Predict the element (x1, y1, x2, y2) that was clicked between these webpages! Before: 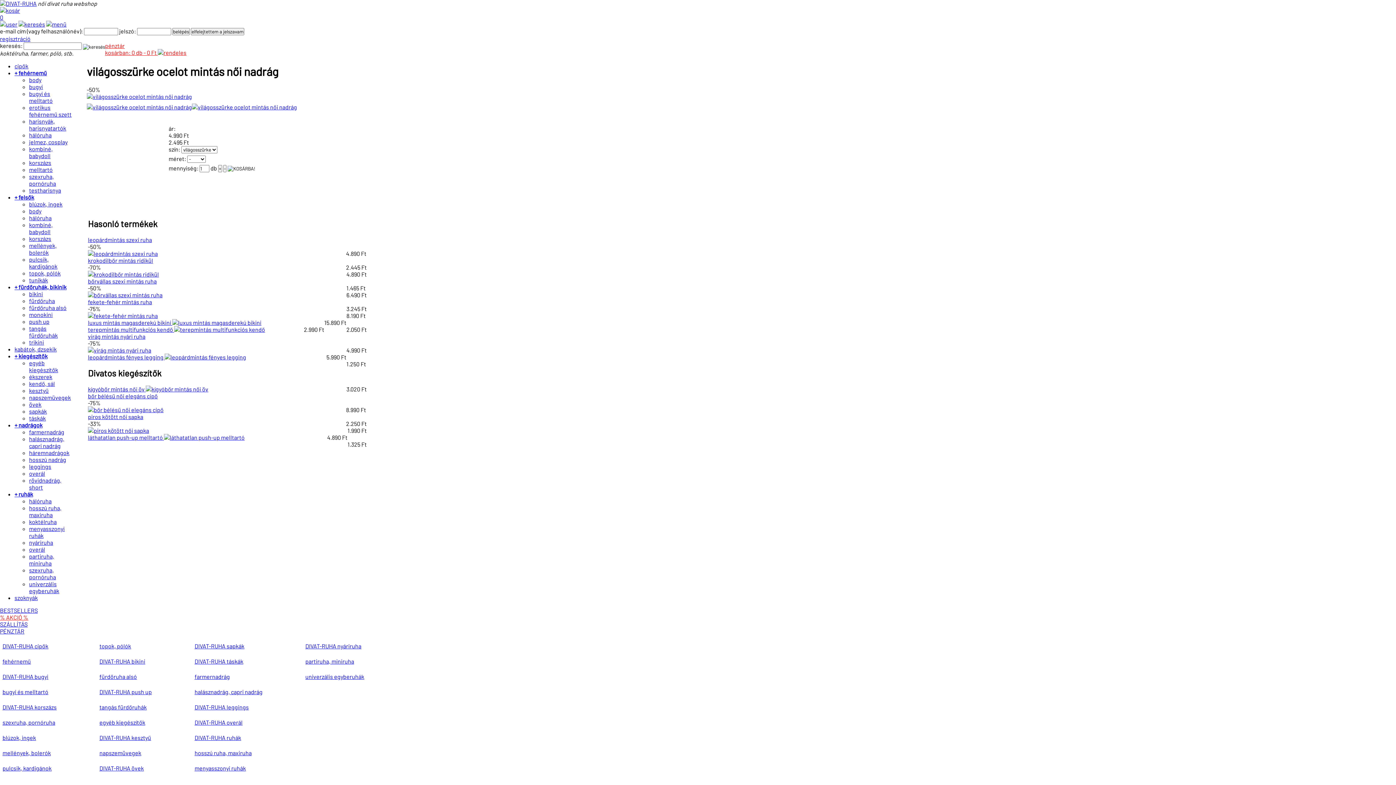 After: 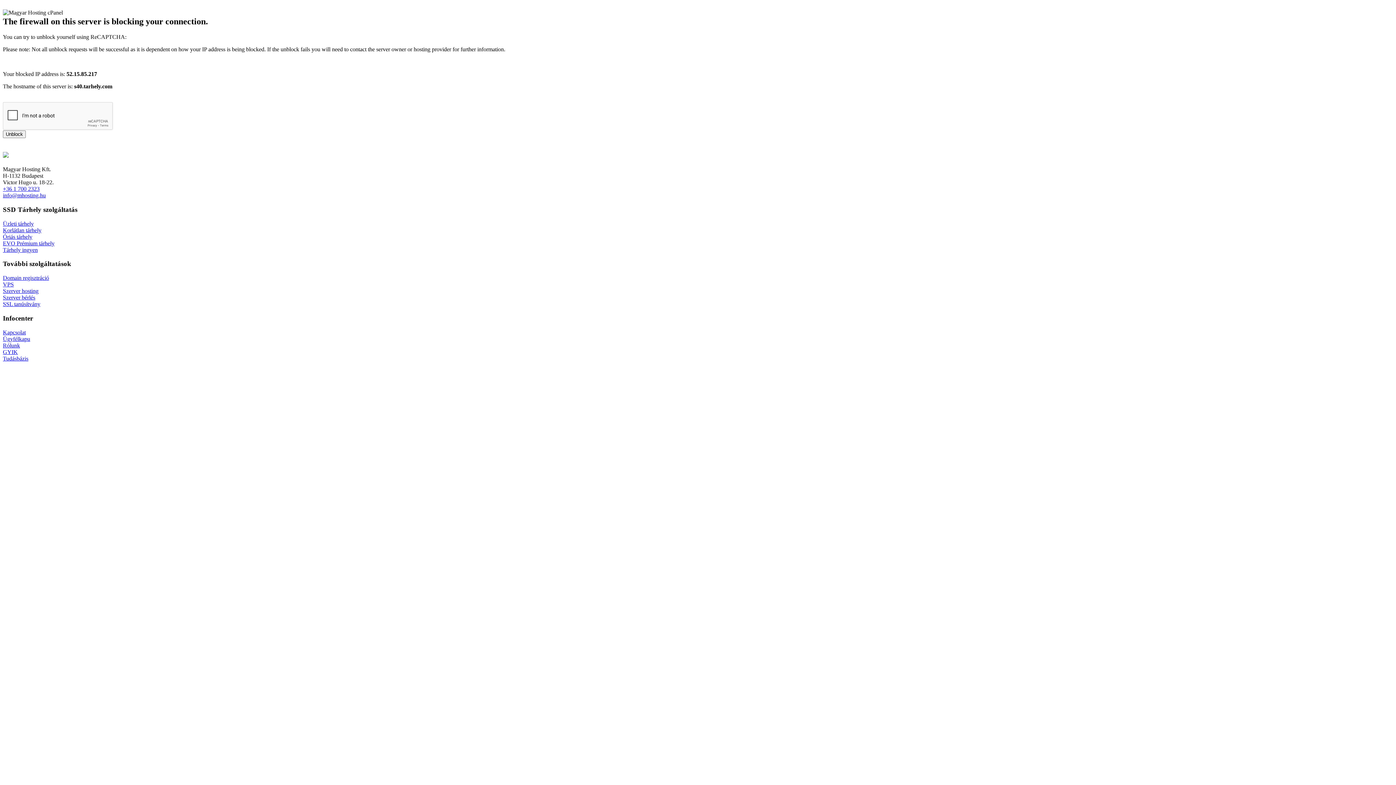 Action: label: DIVAT-RUHA leggings bbox: (194, 704, 248, 710)